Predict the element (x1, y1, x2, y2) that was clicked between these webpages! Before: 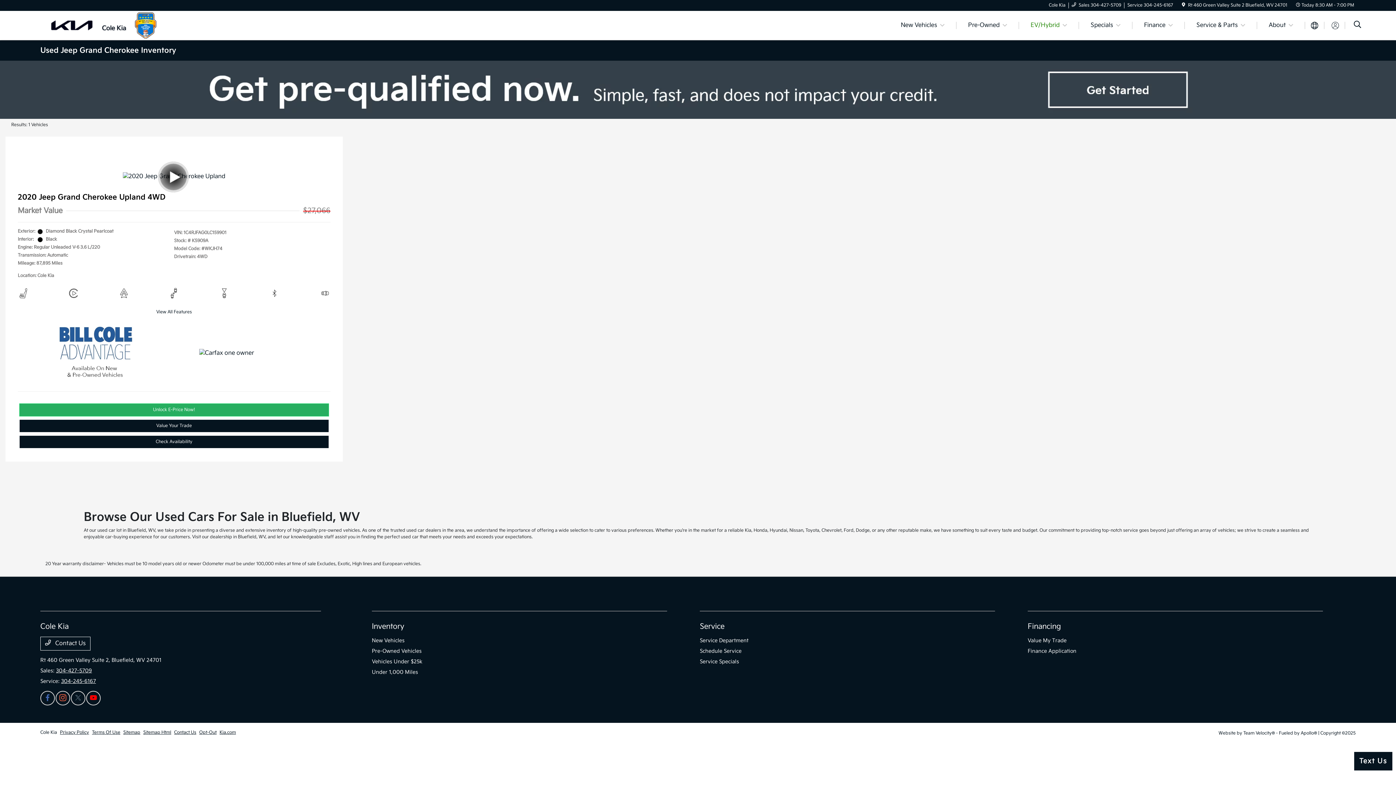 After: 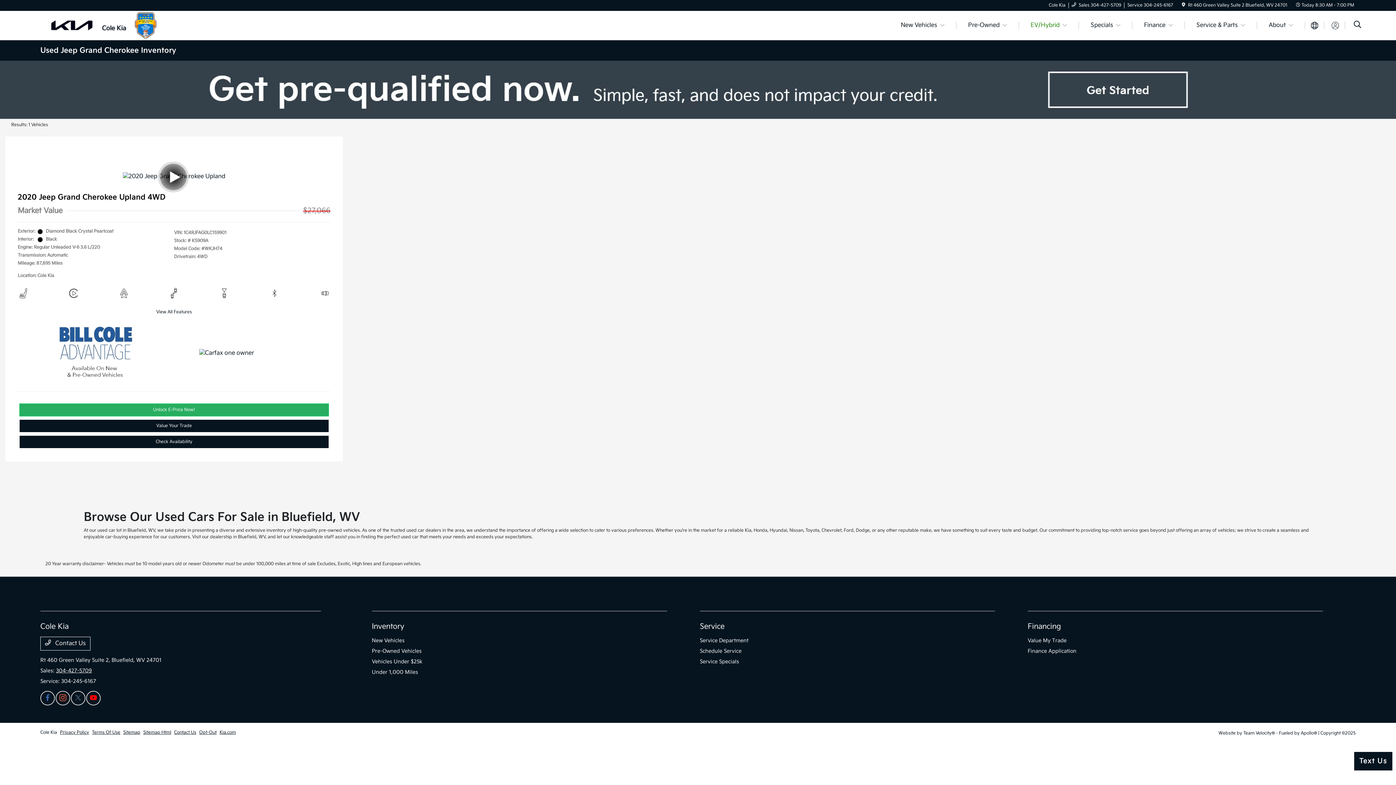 Action: bbox: (61, 678, 96, 684) label: 304-245-6167